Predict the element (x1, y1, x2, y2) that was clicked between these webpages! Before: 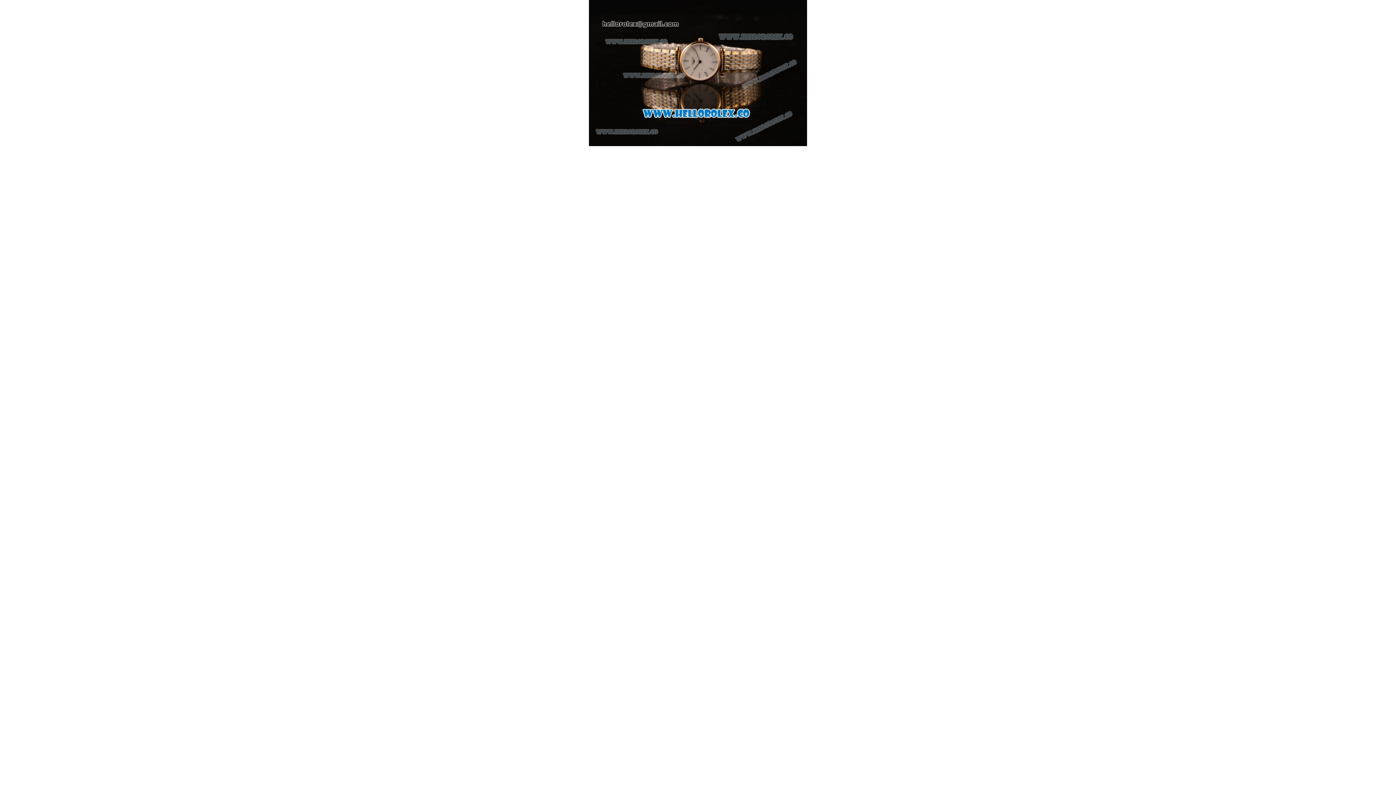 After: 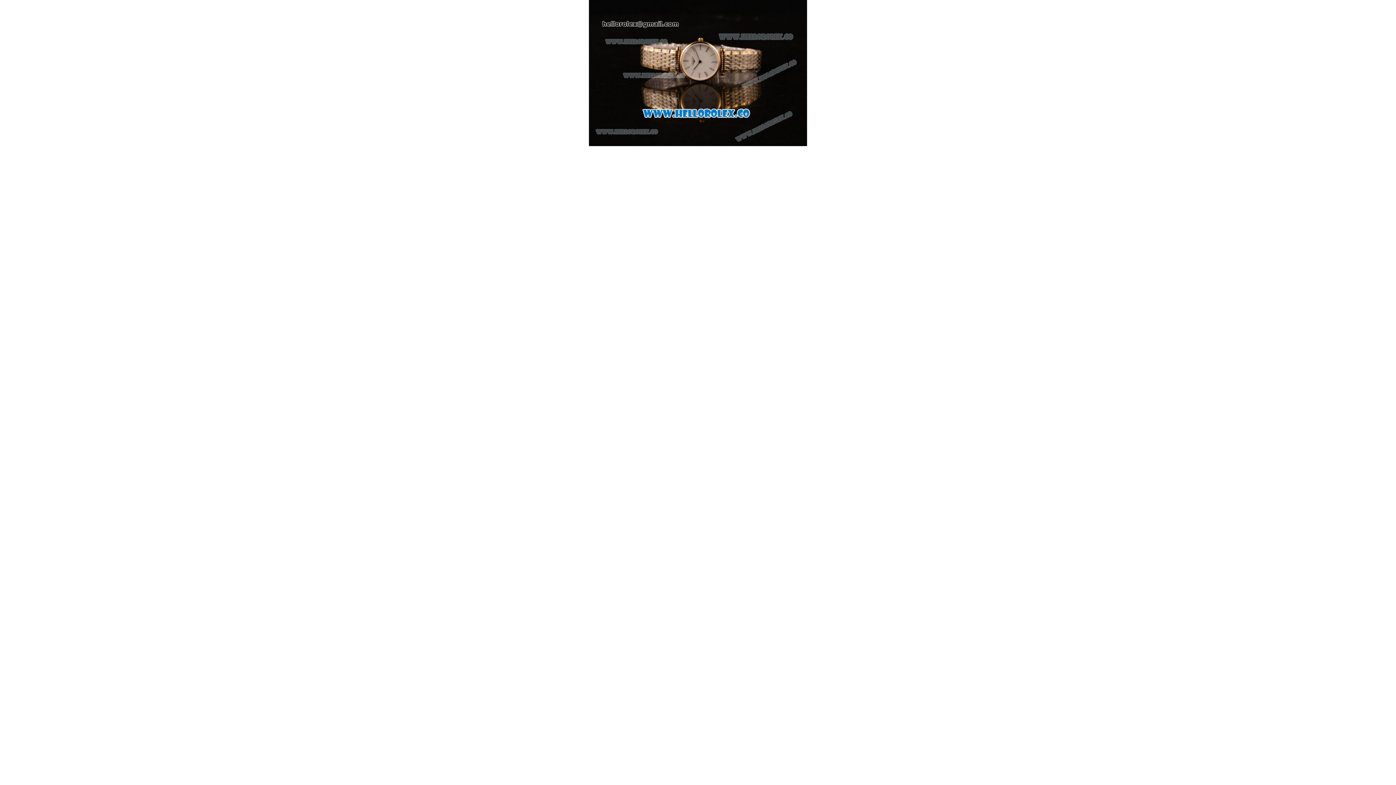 Action: bbox: (589, 142, 807, 146)